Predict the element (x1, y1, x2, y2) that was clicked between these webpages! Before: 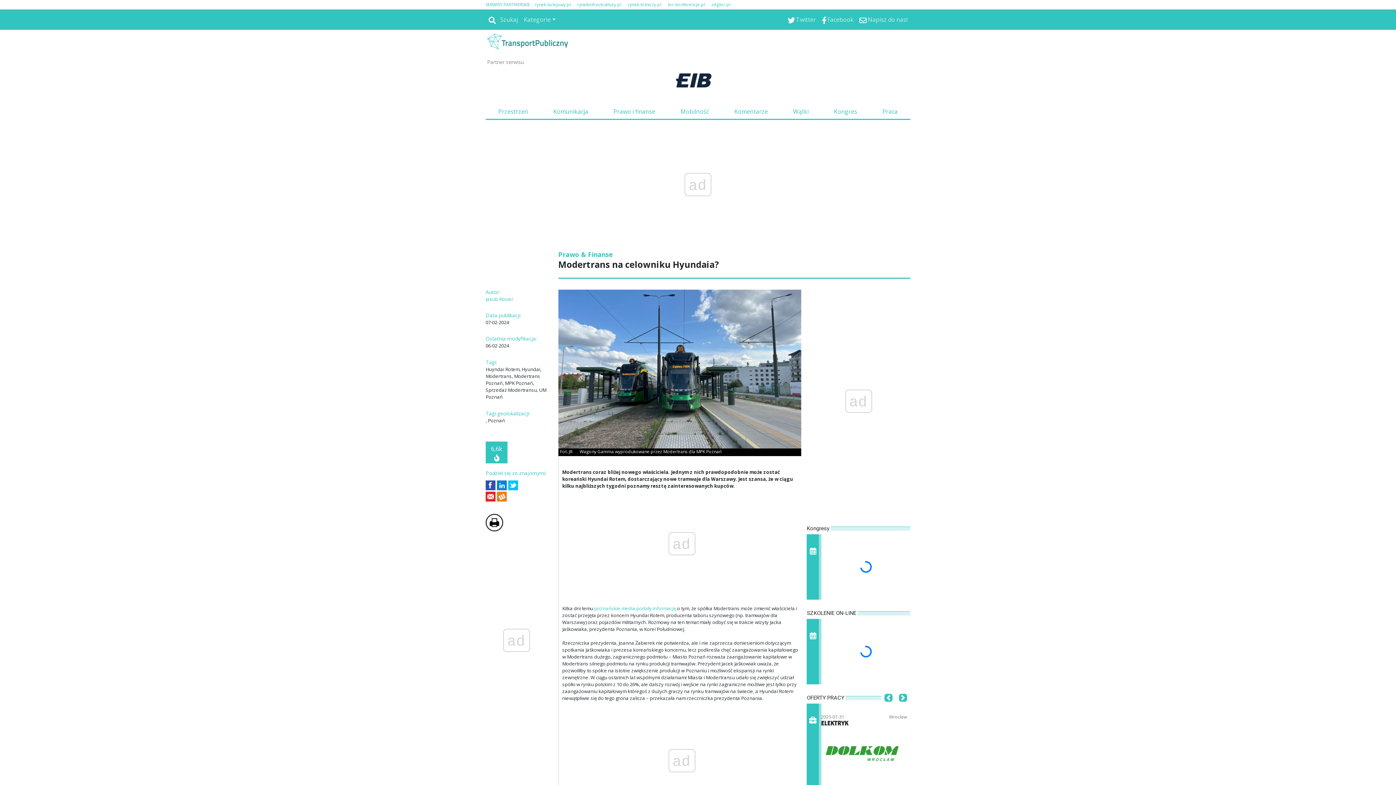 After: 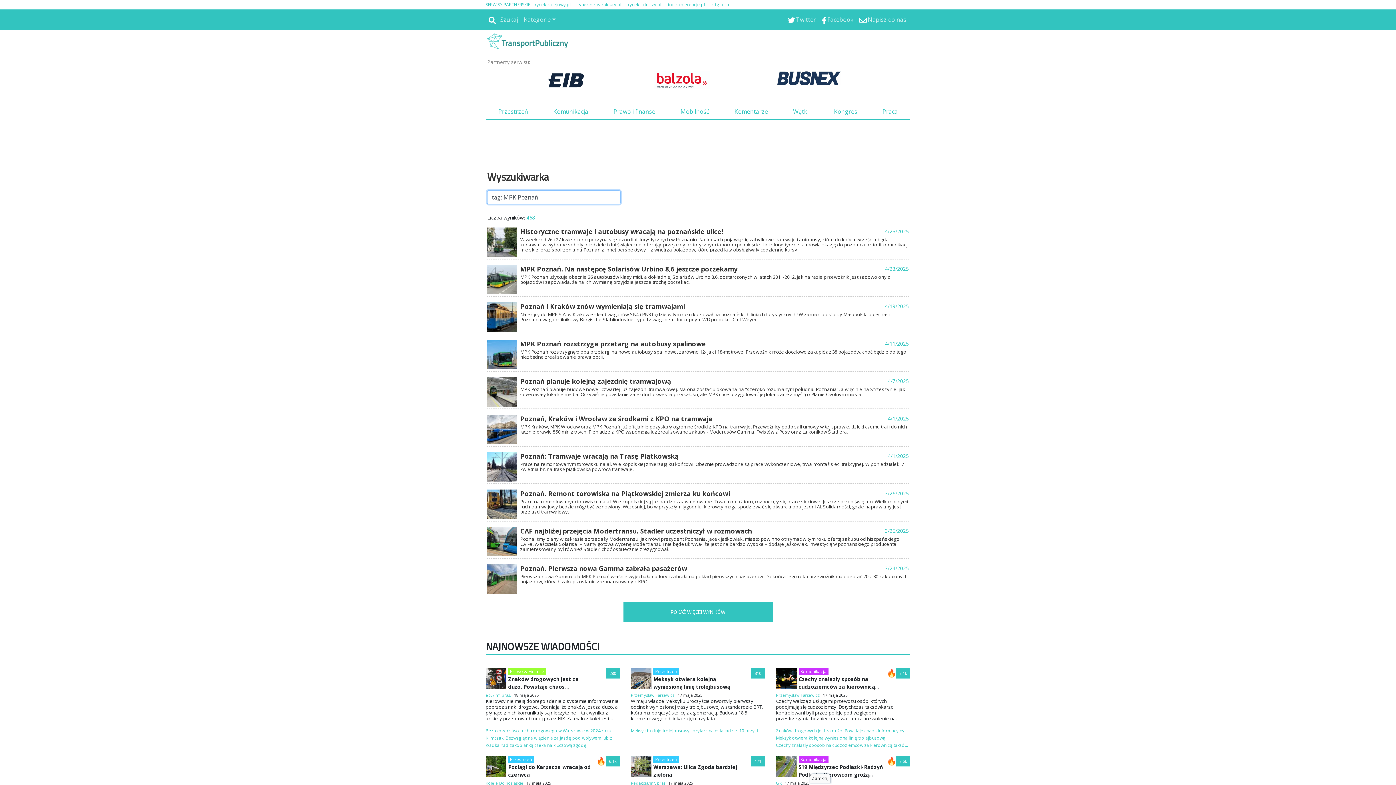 Action: bbox: (505, 379, 533, 386) label: MPK Poznań